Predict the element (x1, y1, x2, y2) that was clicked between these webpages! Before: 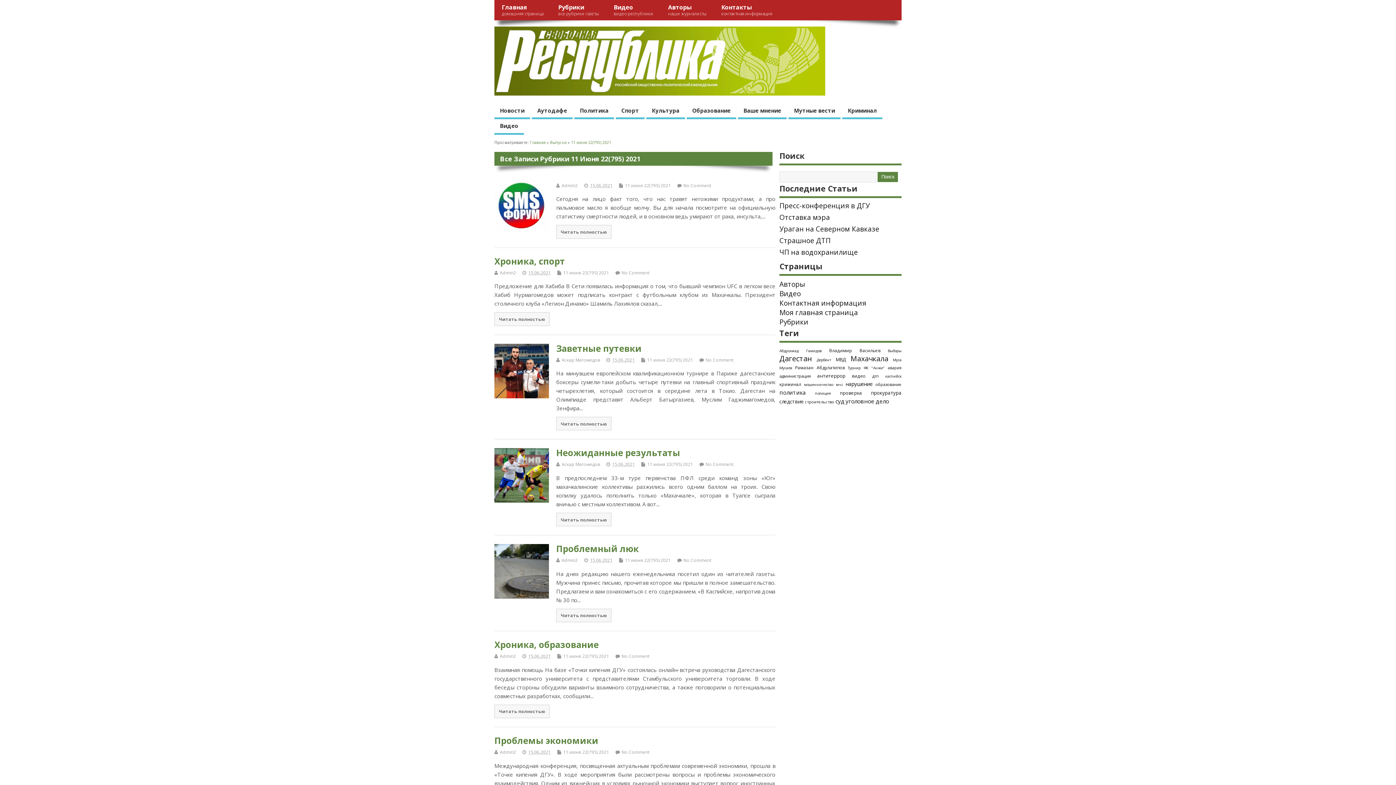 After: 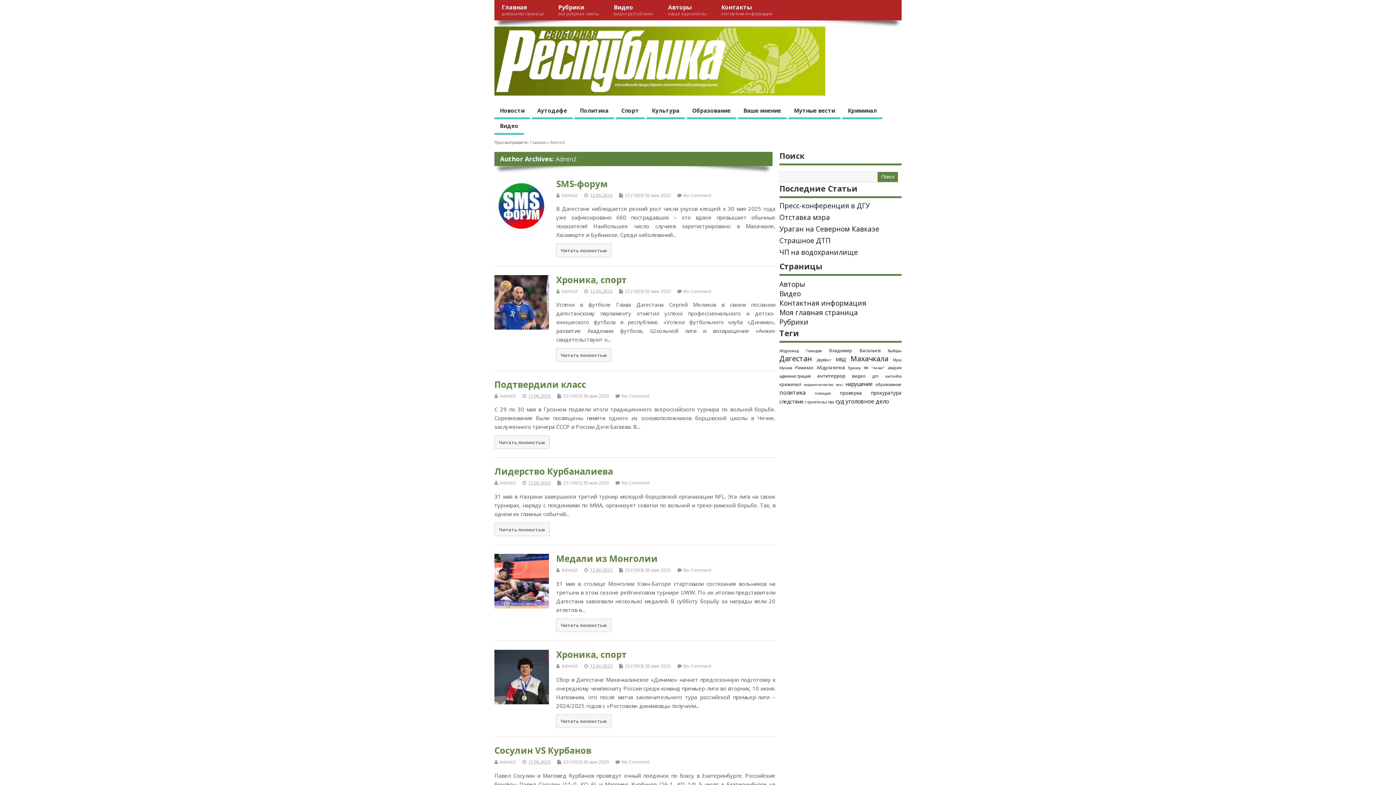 Action: bbox: (500, 749, 516, 755) label: Admin2